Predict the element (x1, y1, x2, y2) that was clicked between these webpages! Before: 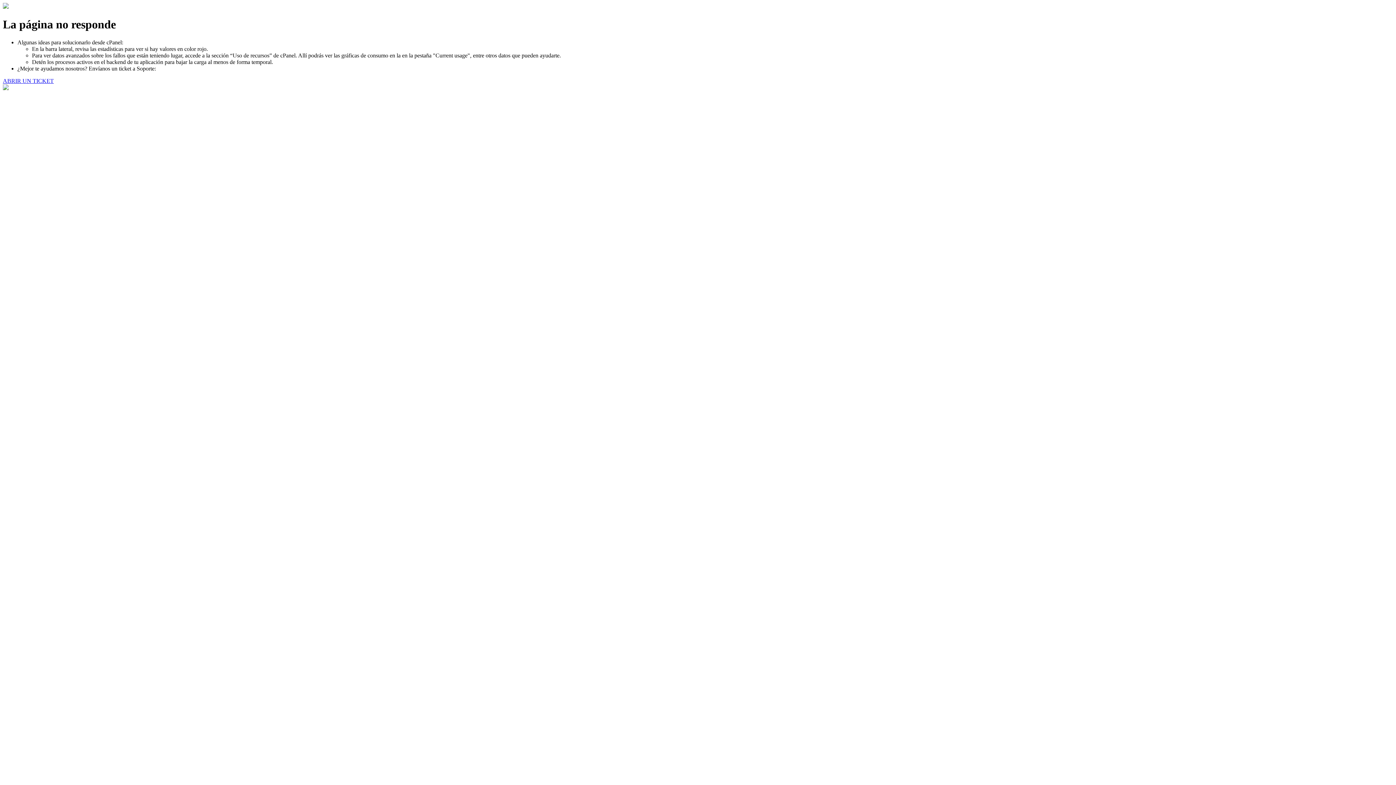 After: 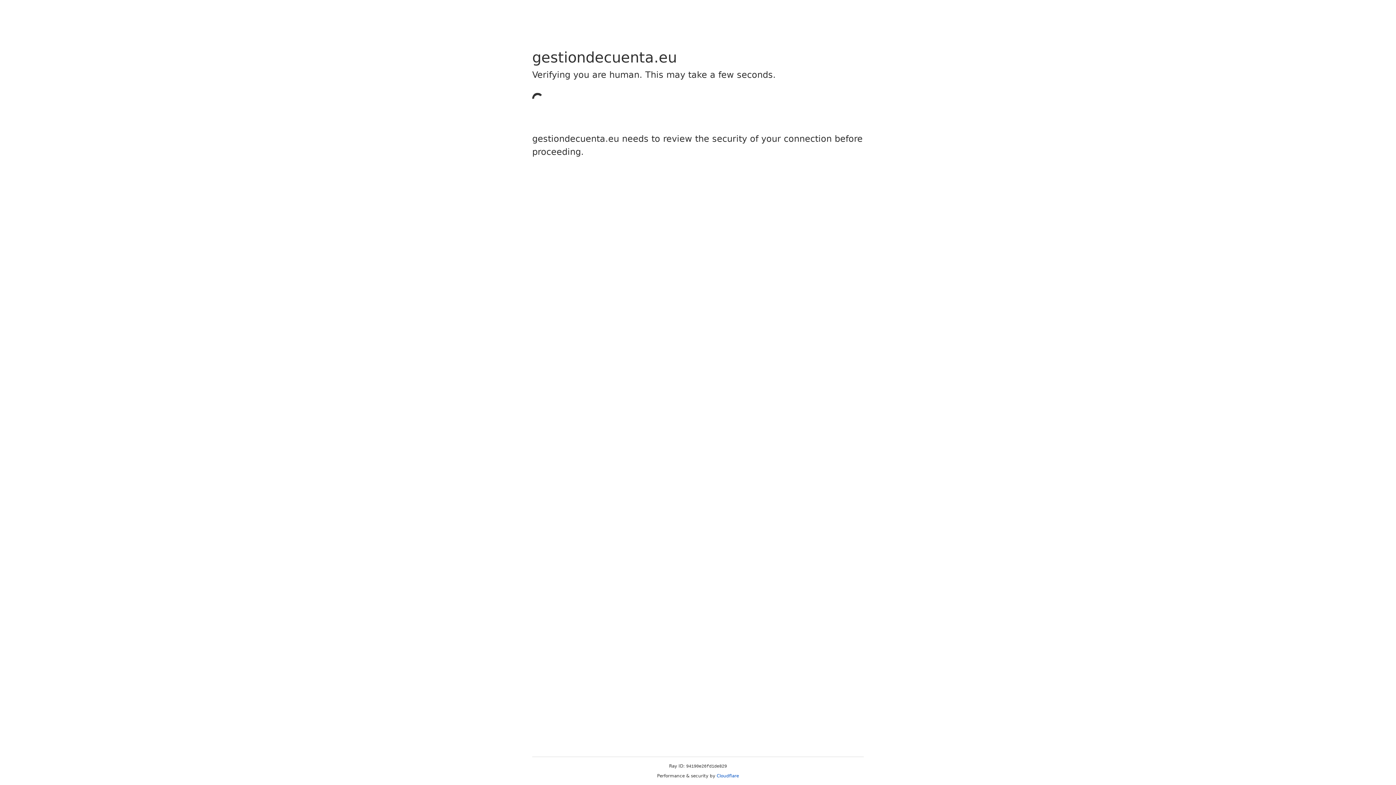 Action: bbox: (2, 77, 53, 83) label: ABRIR UN TICKET